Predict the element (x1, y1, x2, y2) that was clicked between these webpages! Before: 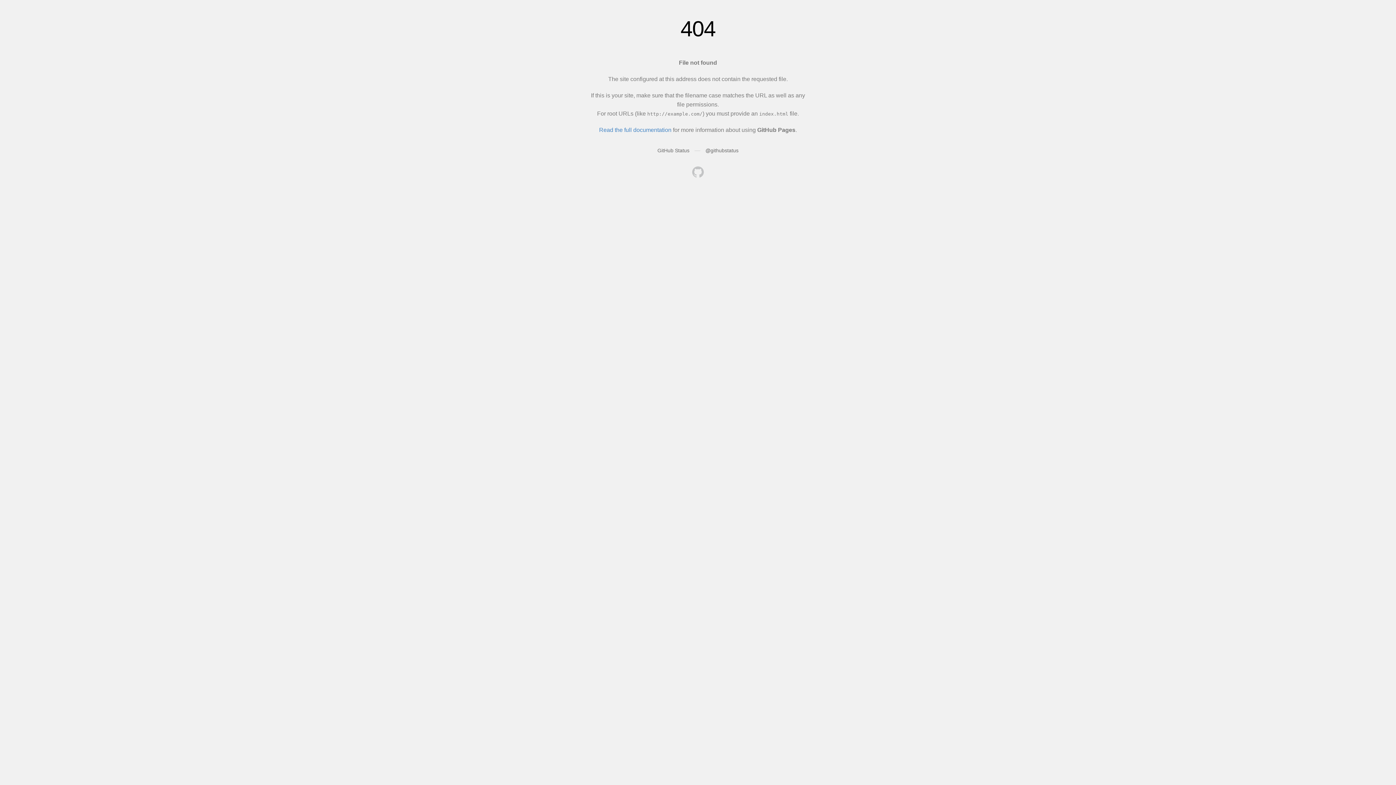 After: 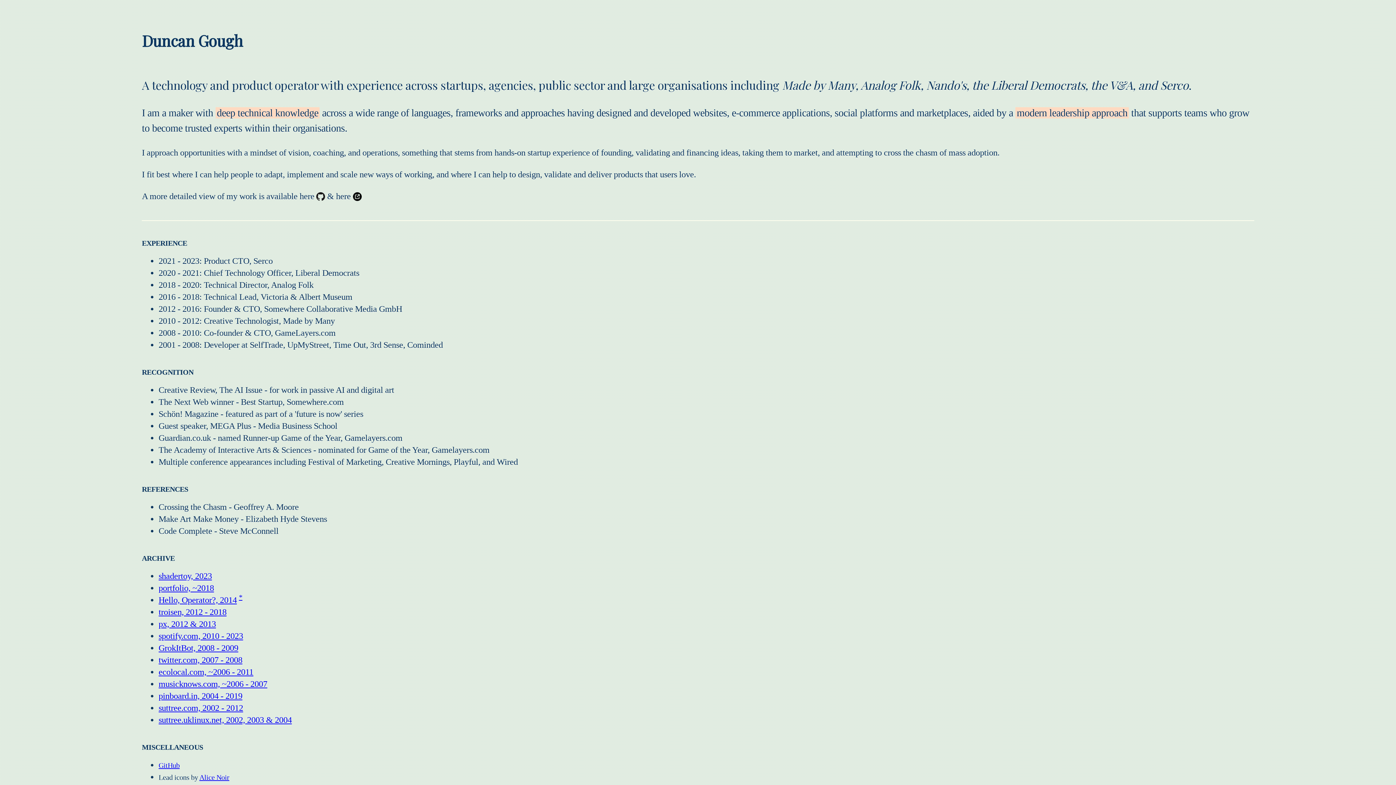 Action: bbox: (692, 166, 704, 179)